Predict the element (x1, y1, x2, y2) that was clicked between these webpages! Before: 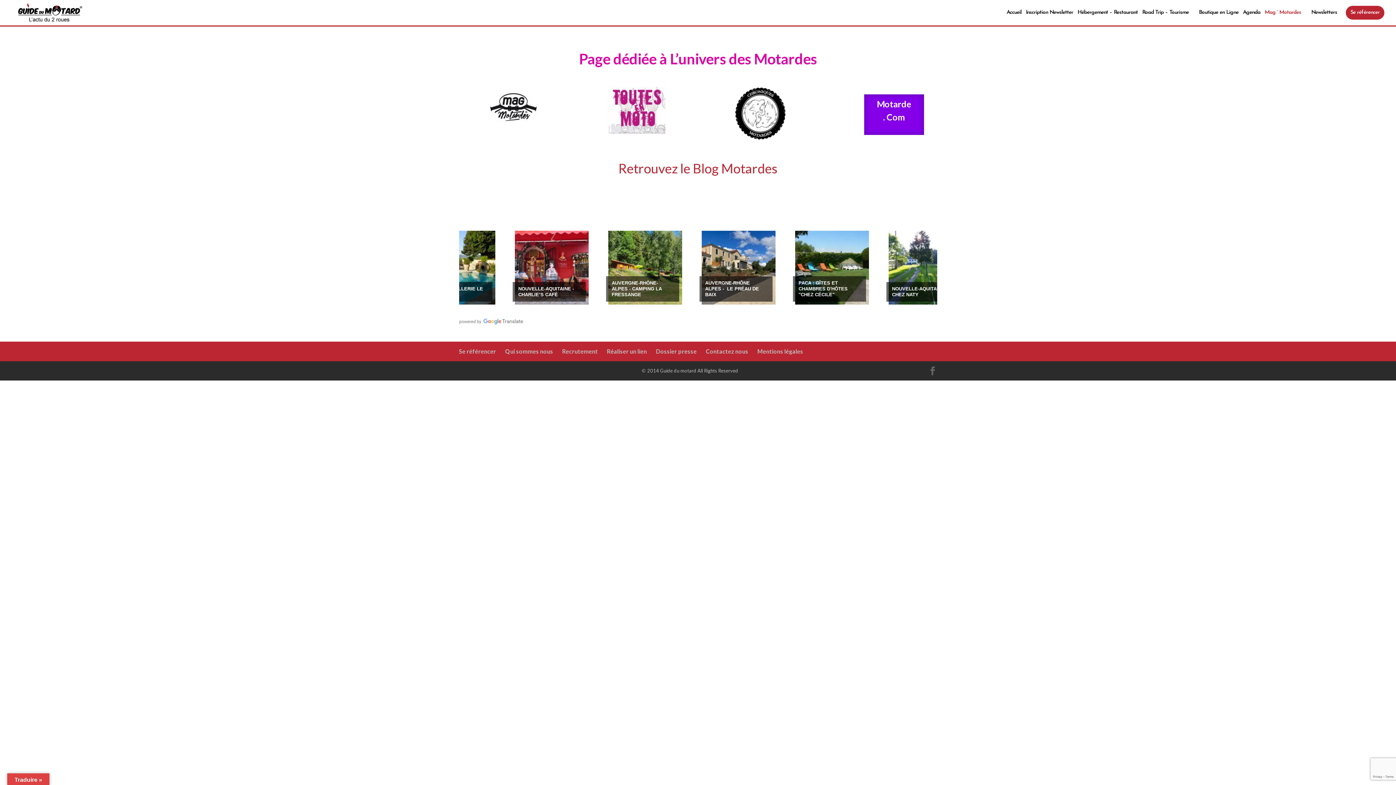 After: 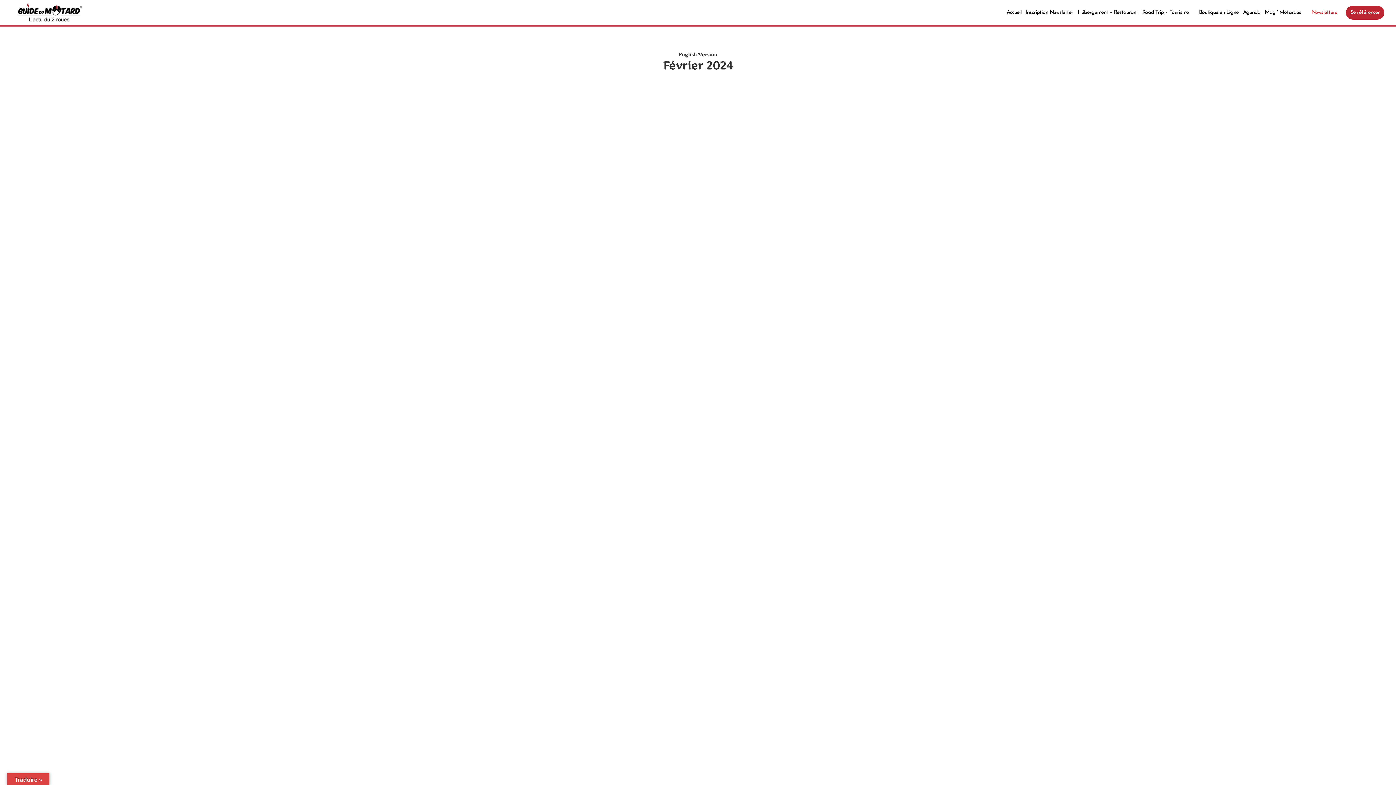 Action: label: Newsletters bbox: (1310, 10, 1344, 25)